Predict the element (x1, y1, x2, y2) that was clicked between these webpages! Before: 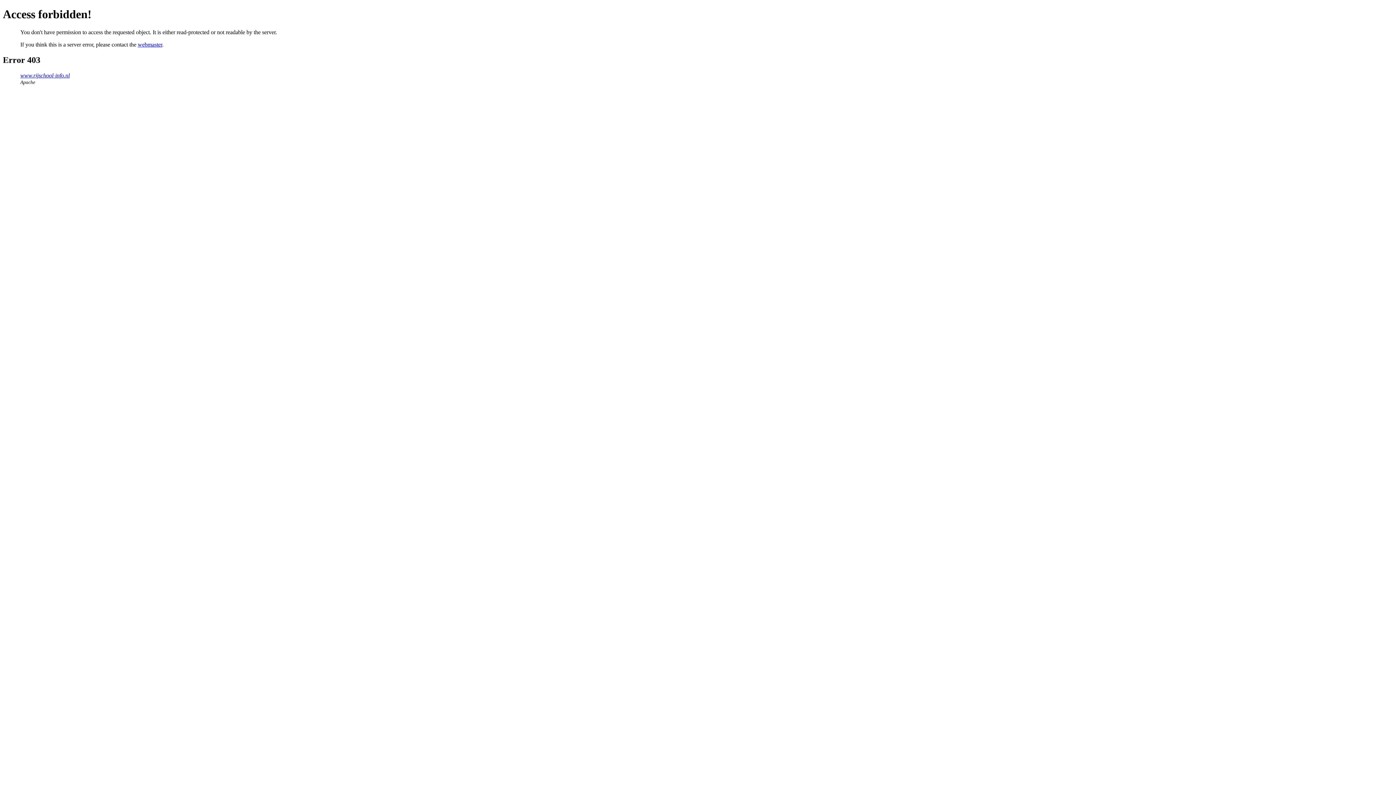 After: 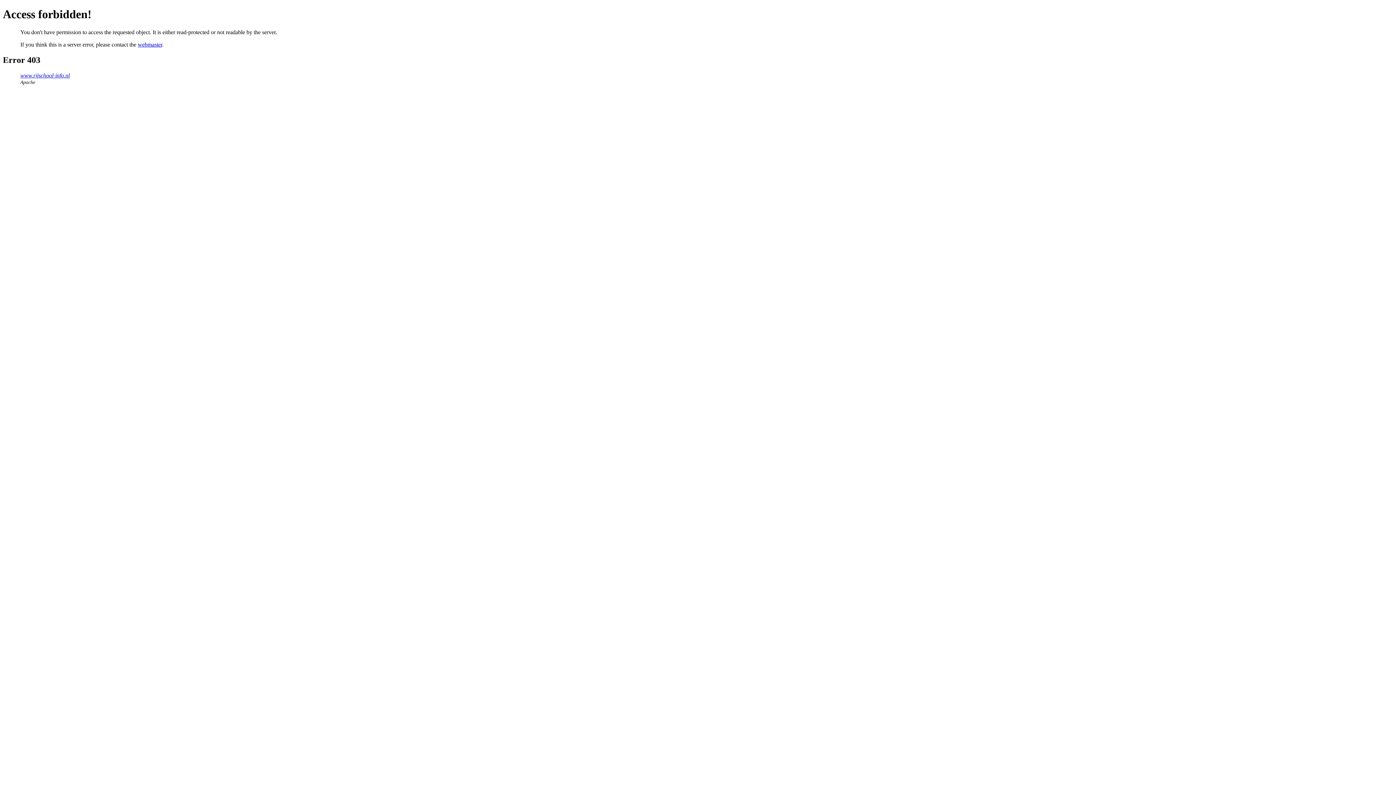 Action: bbox: (137, 41, 162, 47) label: webmaster